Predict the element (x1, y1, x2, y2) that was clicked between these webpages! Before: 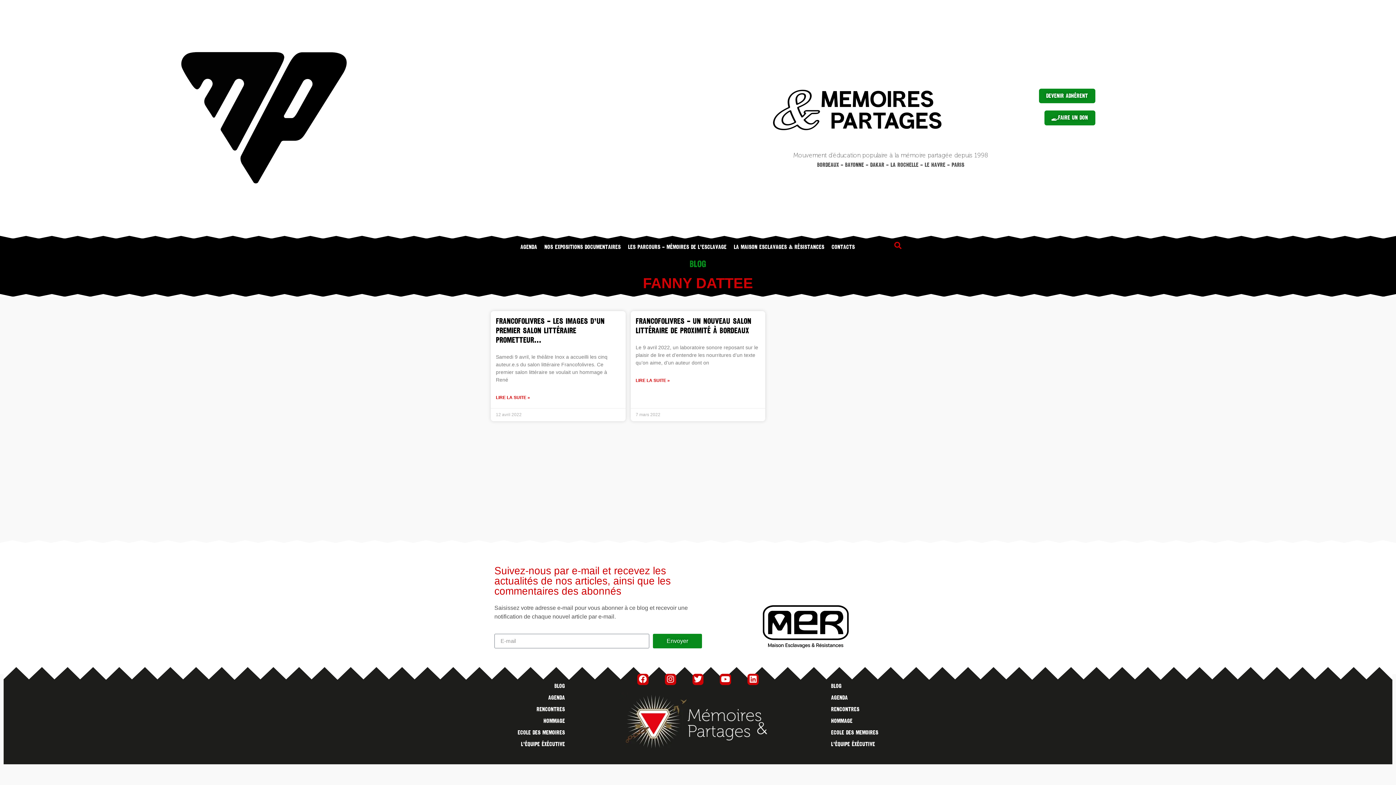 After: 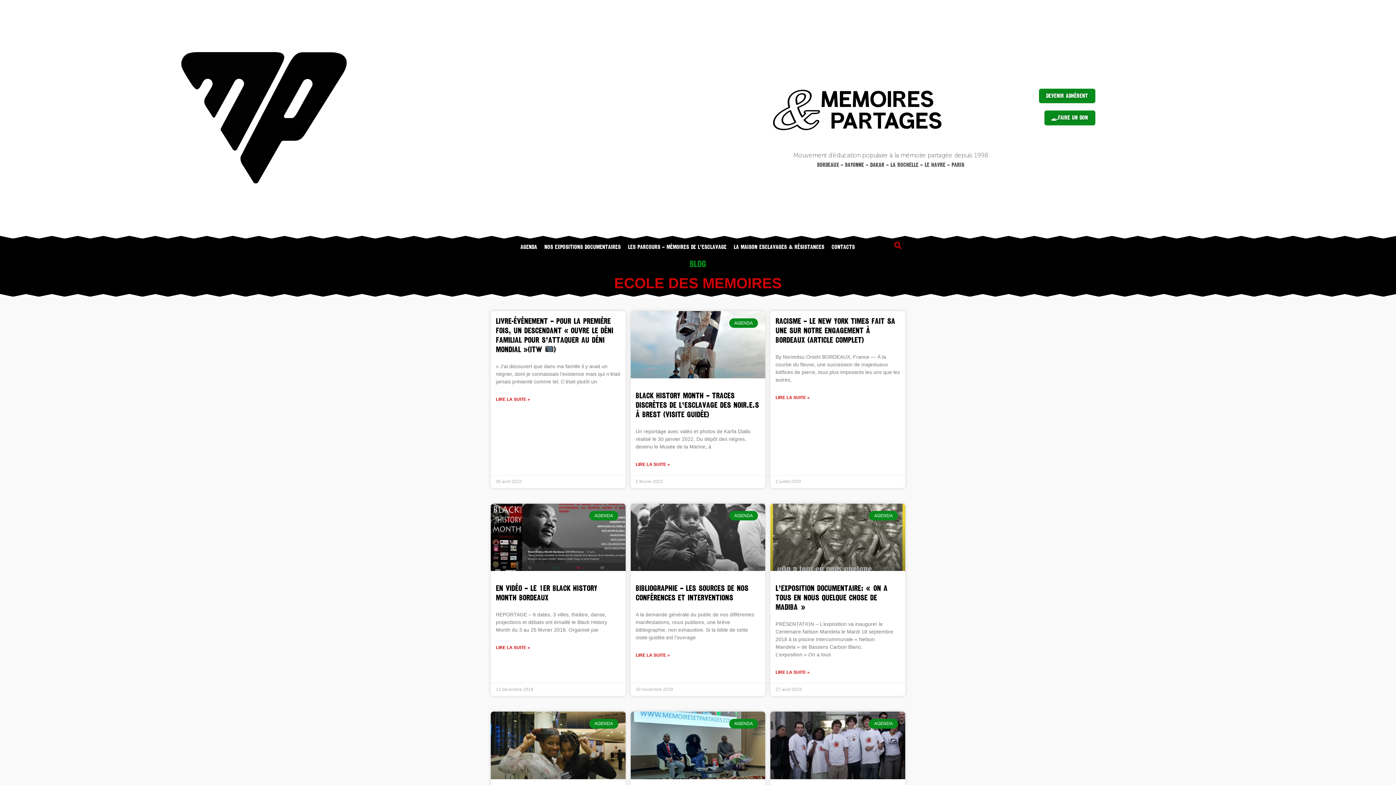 Action: bbox: (824, 727, 895, 738) label: Ecole des Memoires